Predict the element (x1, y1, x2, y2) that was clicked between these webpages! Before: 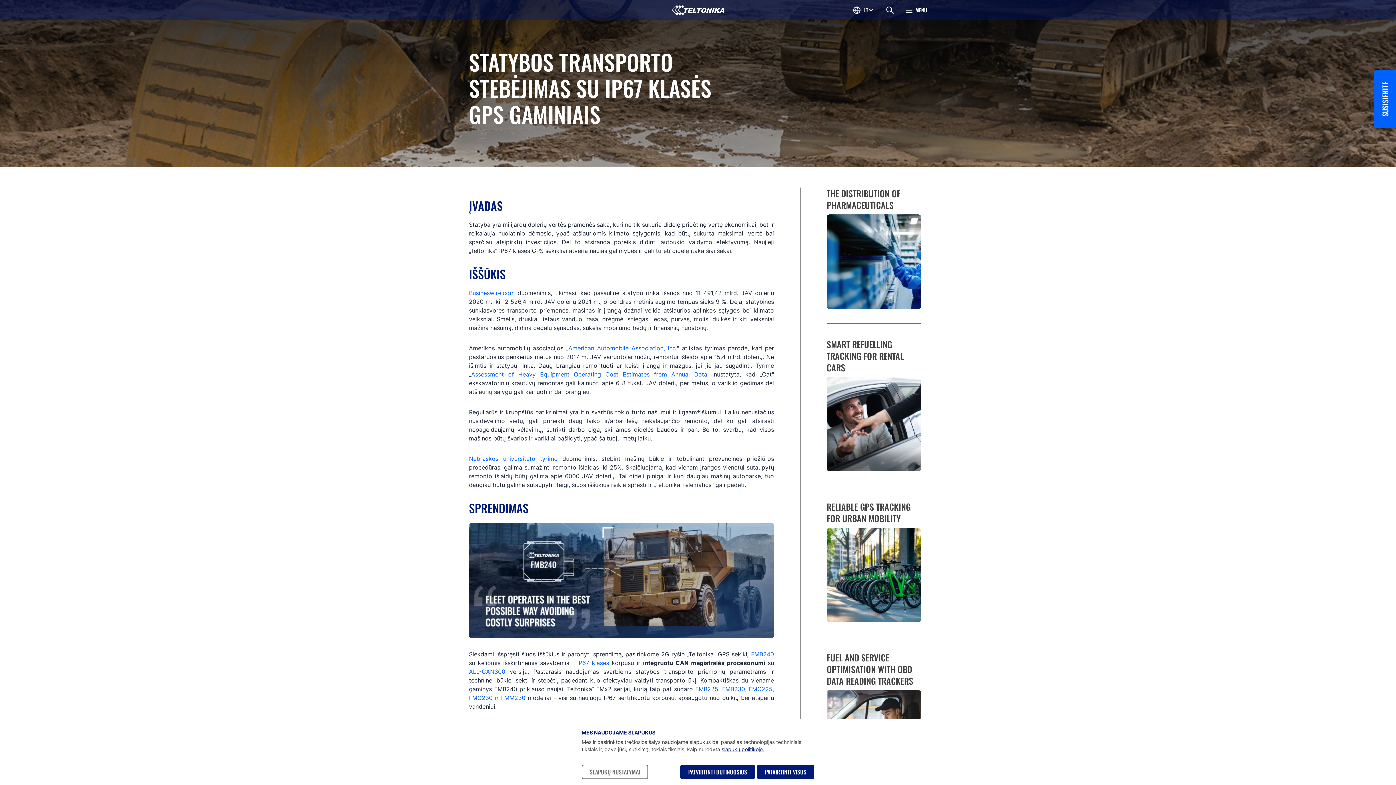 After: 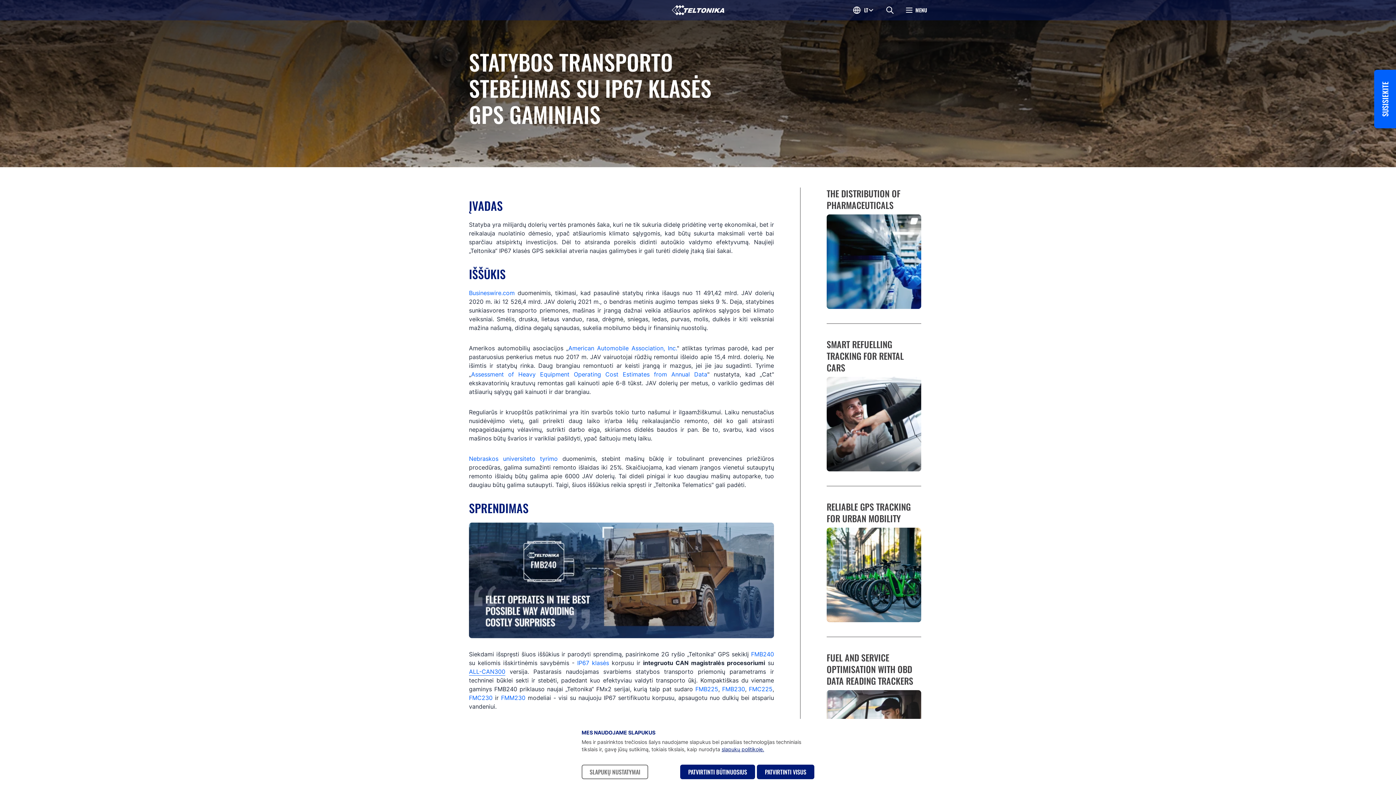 Action: label: ALL-CAN300 bbox: (469, 668, 505, 675)